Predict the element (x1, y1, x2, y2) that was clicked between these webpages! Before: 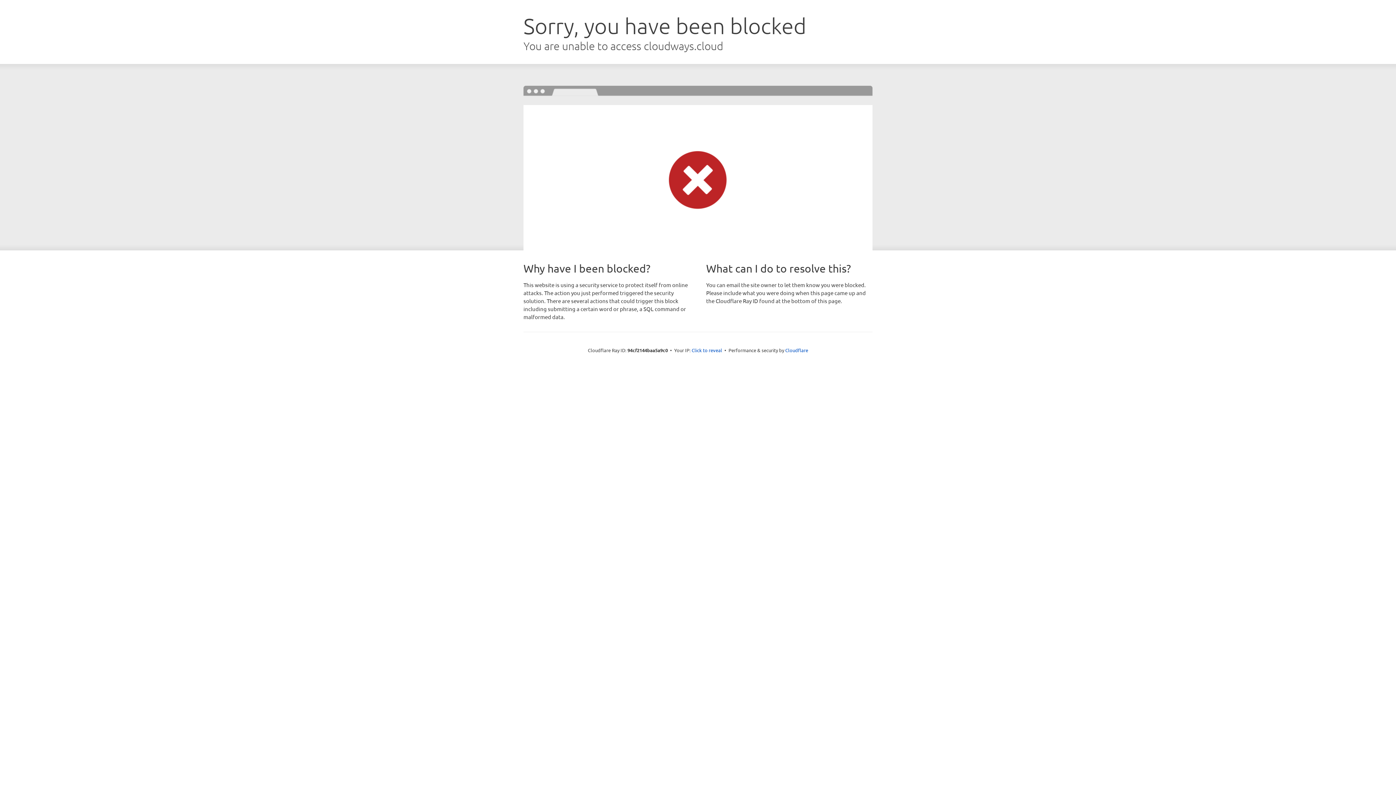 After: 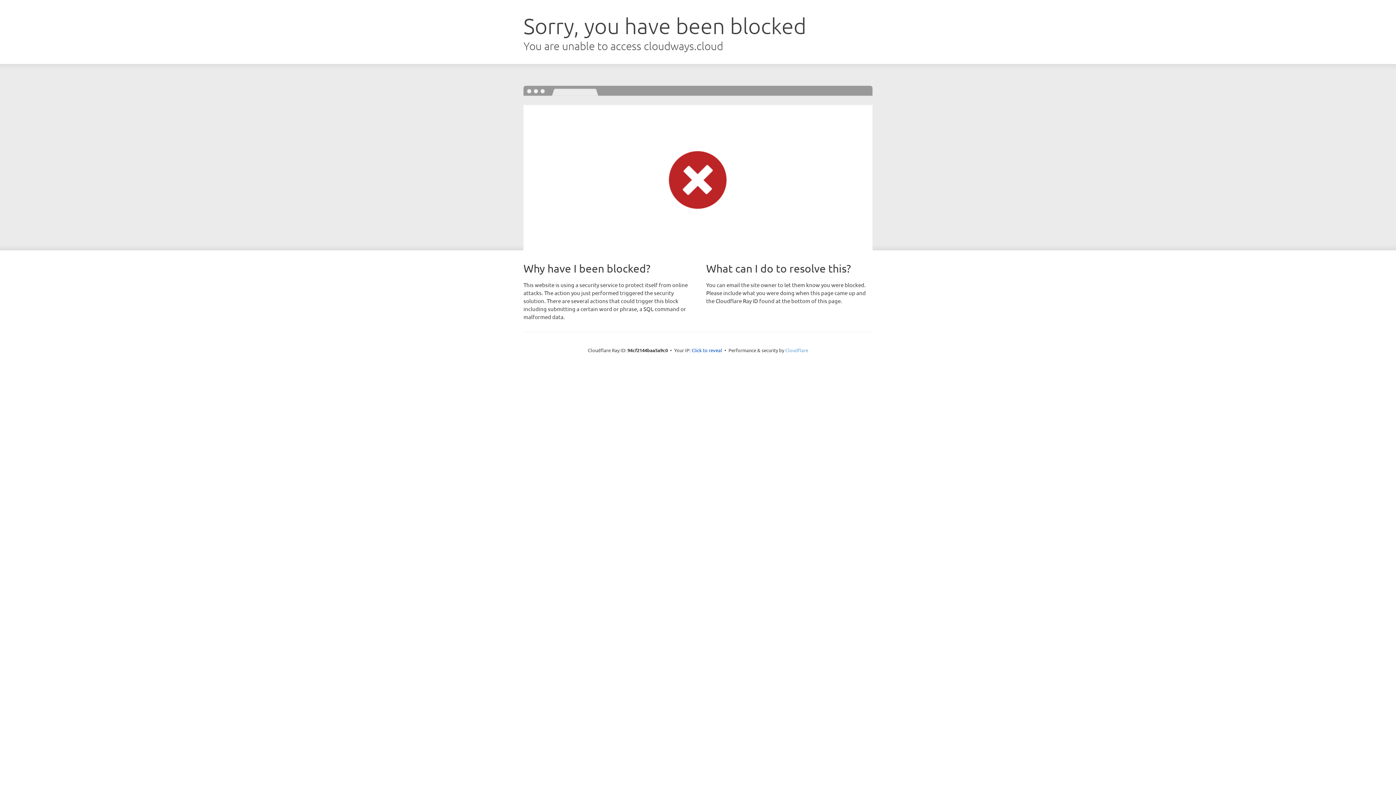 Action: label: Cloudflare bbox: (785, 347, 808, 353)